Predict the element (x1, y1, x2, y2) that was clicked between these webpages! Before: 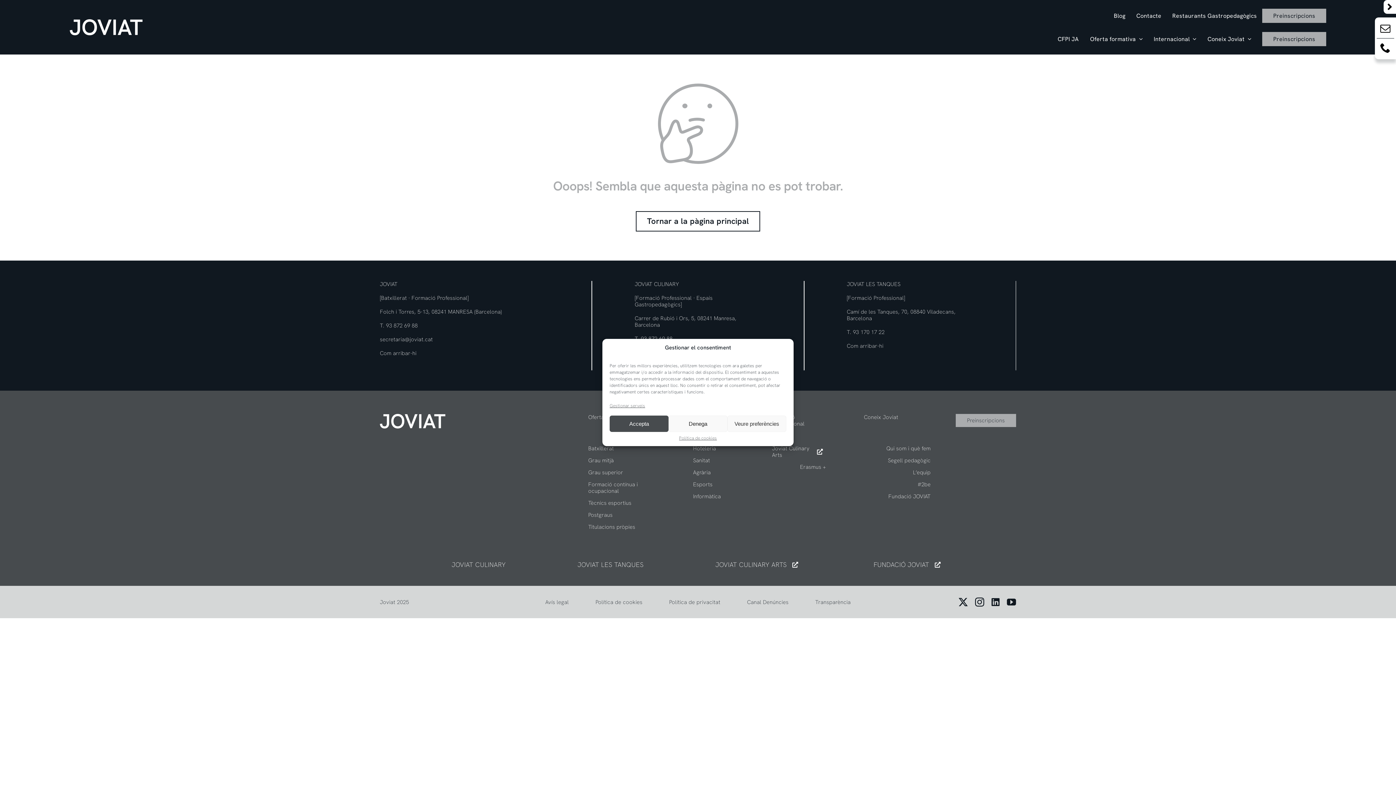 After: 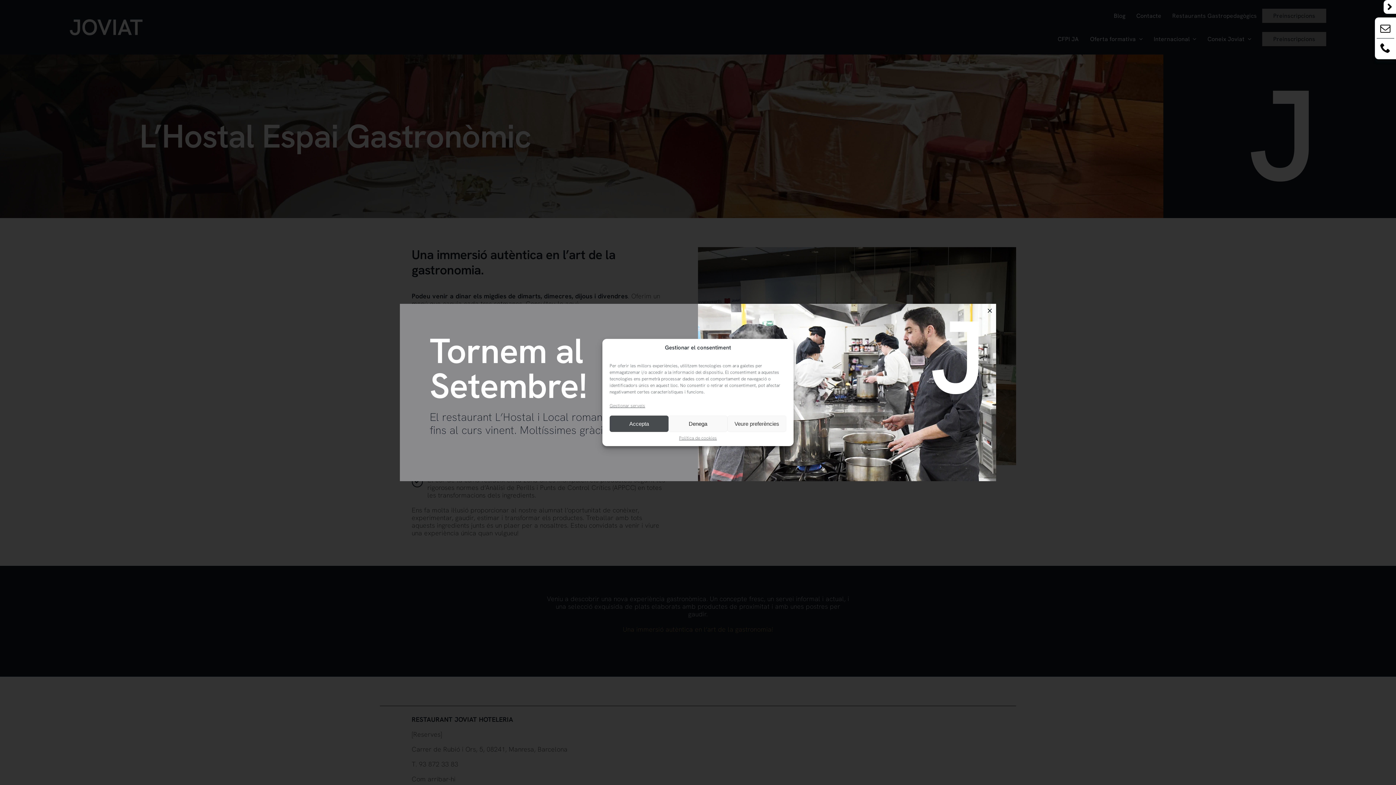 Action: bbox: (1172, 12, 1257, 19) label: Restaurants Gastropedagògics